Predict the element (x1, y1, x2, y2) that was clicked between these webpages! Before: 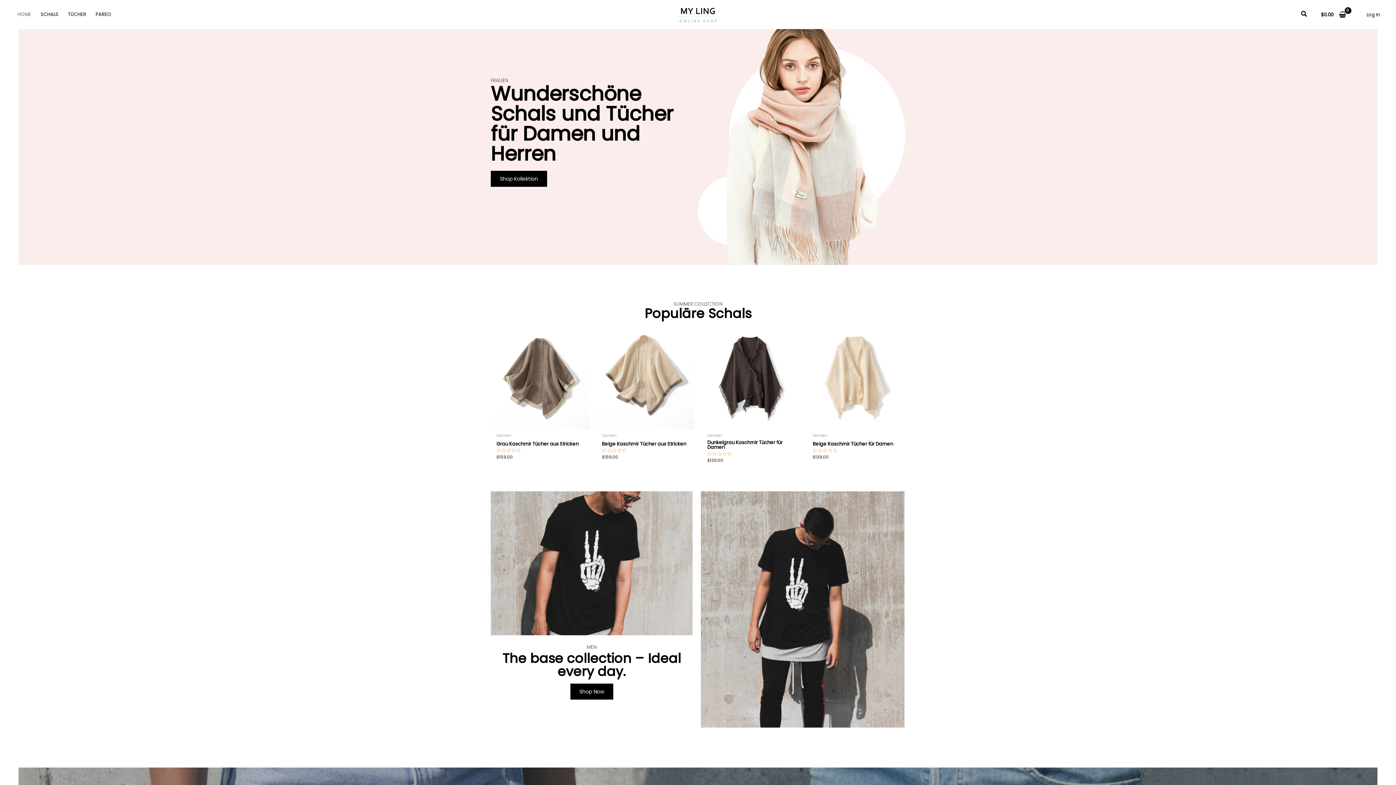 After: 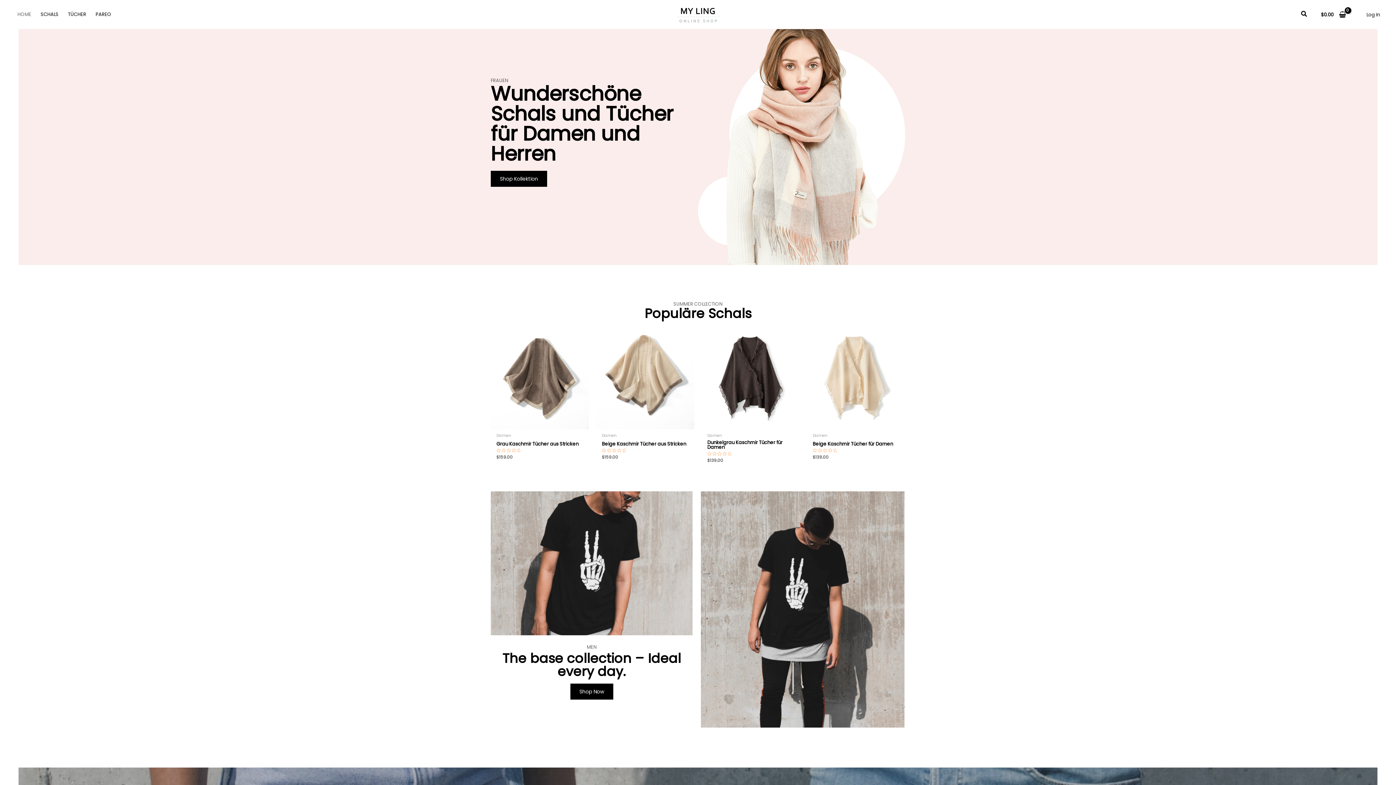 Action: bbox: (676, 10, 719, 17)